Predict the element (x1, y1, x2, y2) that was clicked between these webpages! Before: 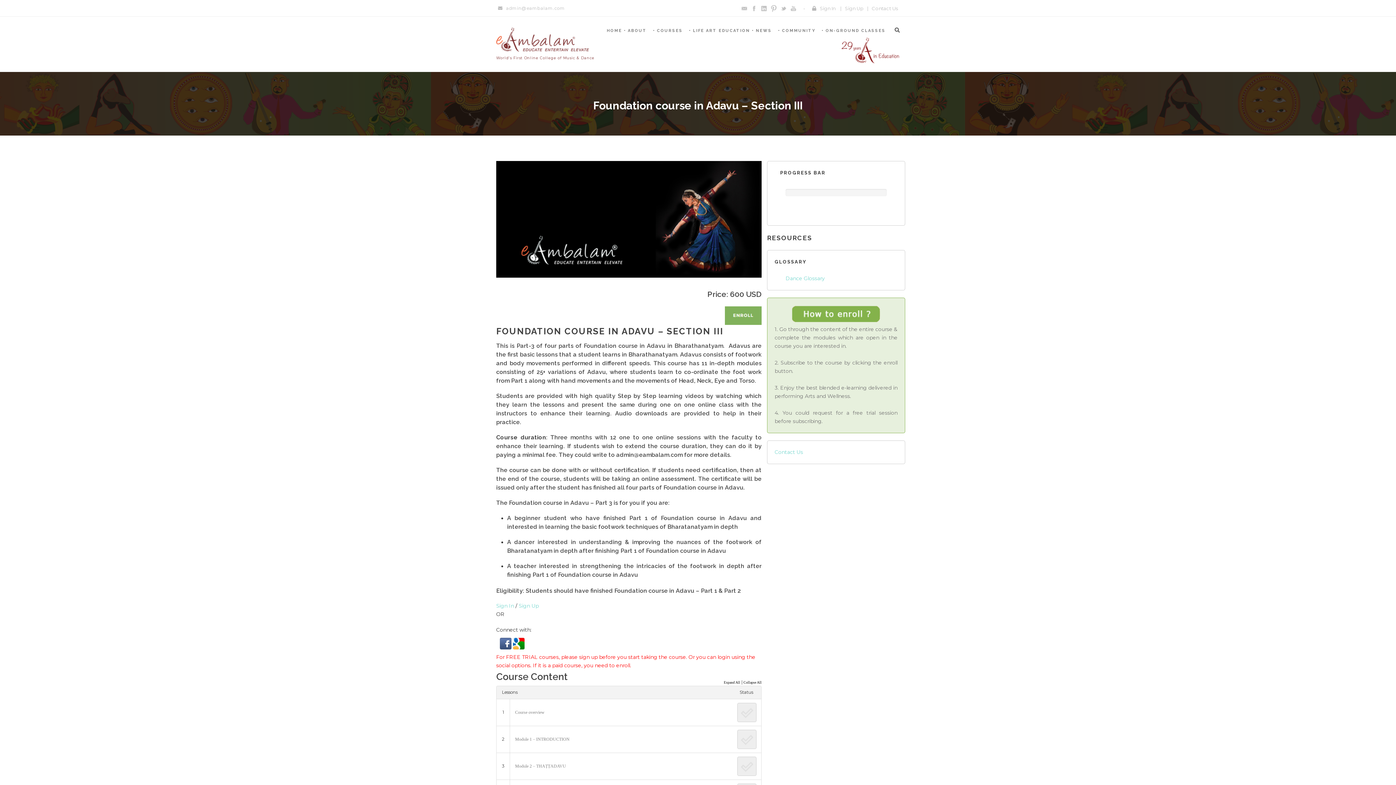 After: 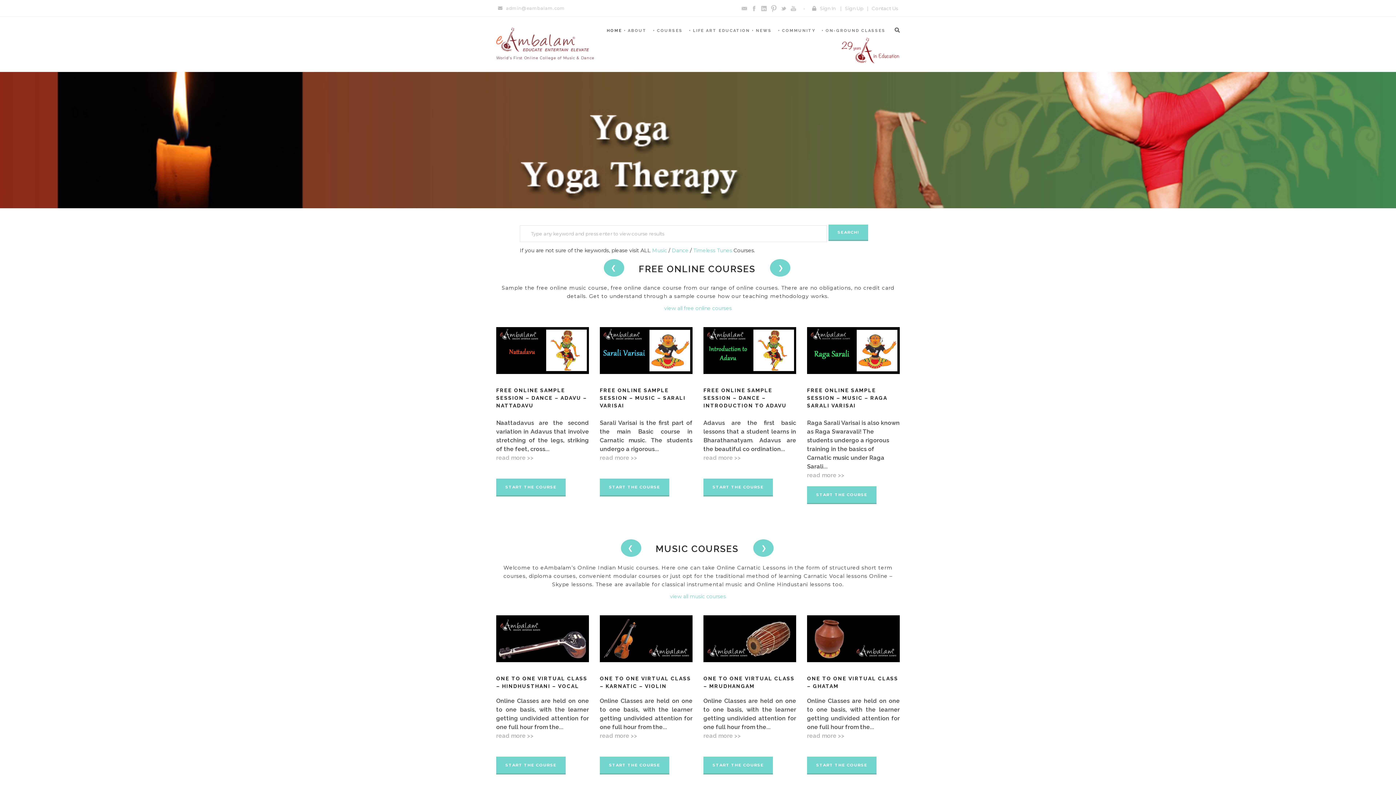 Action: bbox: (496, 35, 589, 42)